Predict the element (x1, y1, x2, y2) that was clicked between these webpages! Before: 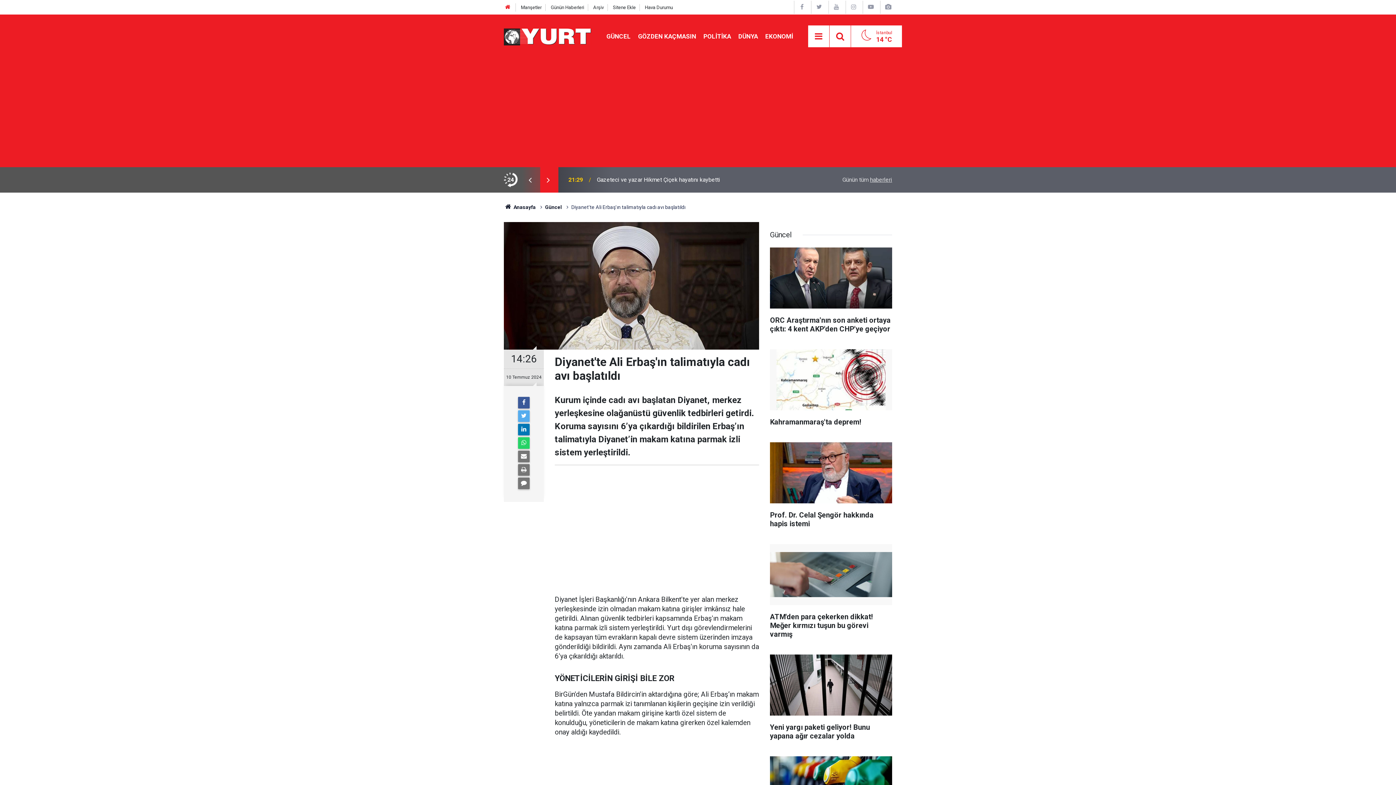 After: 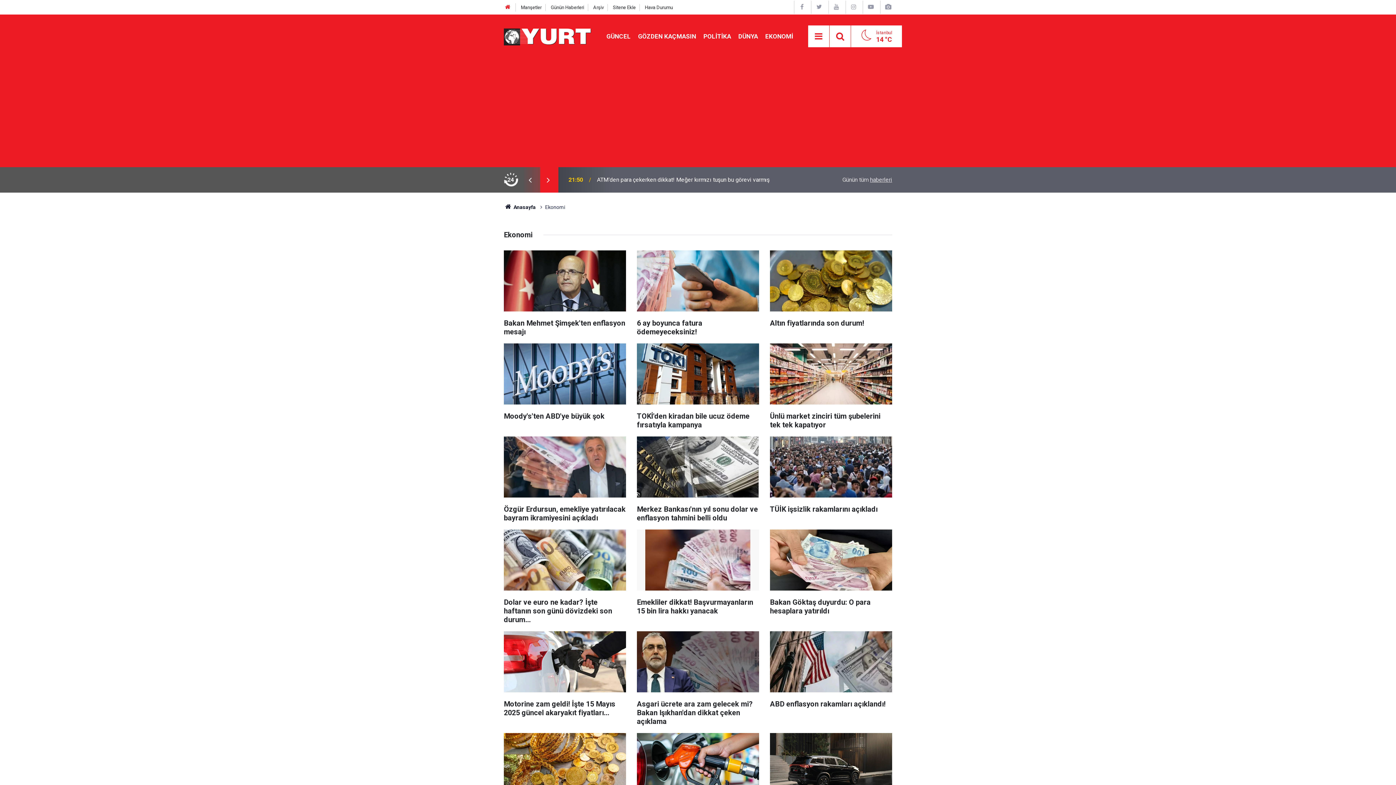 Action: bbox: (761, 32, 797, 39) label: EKONOMİ